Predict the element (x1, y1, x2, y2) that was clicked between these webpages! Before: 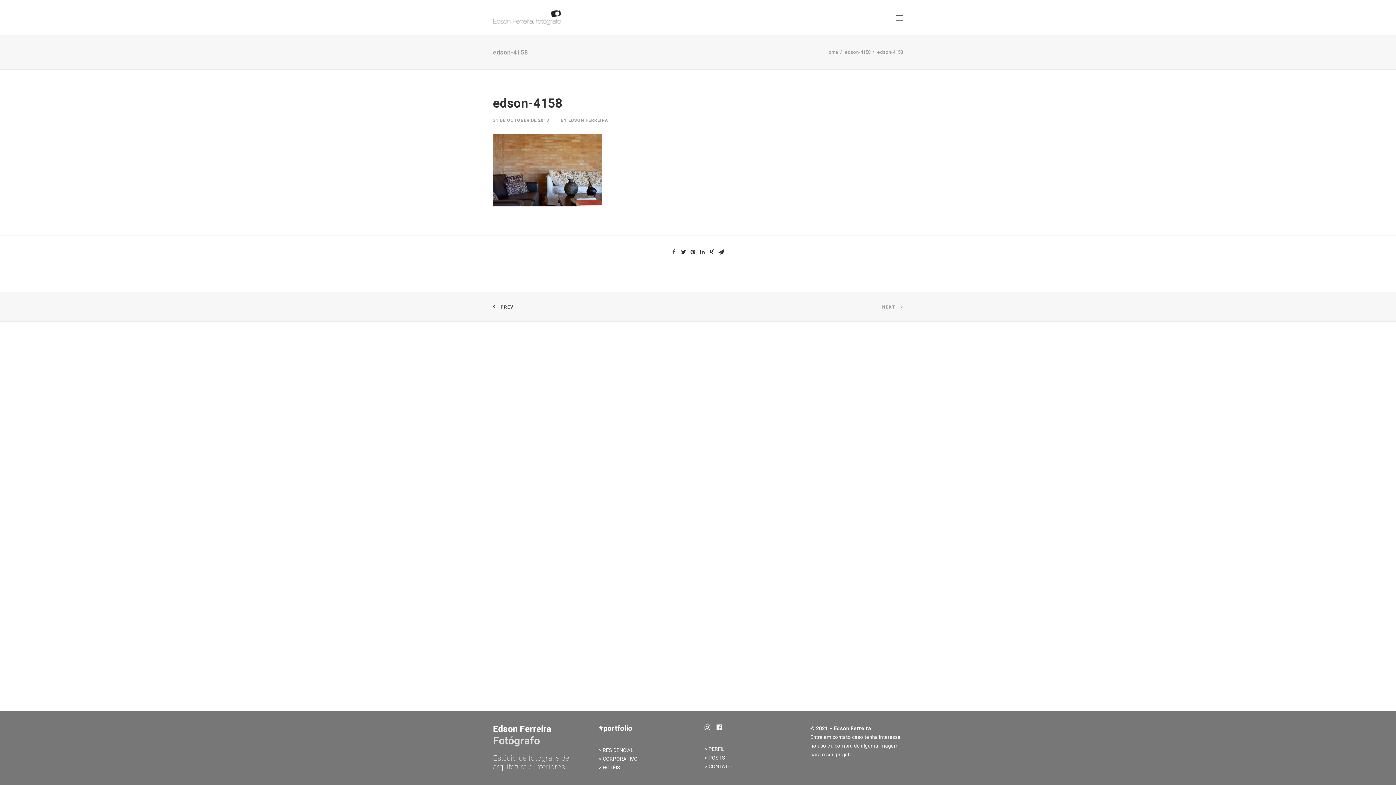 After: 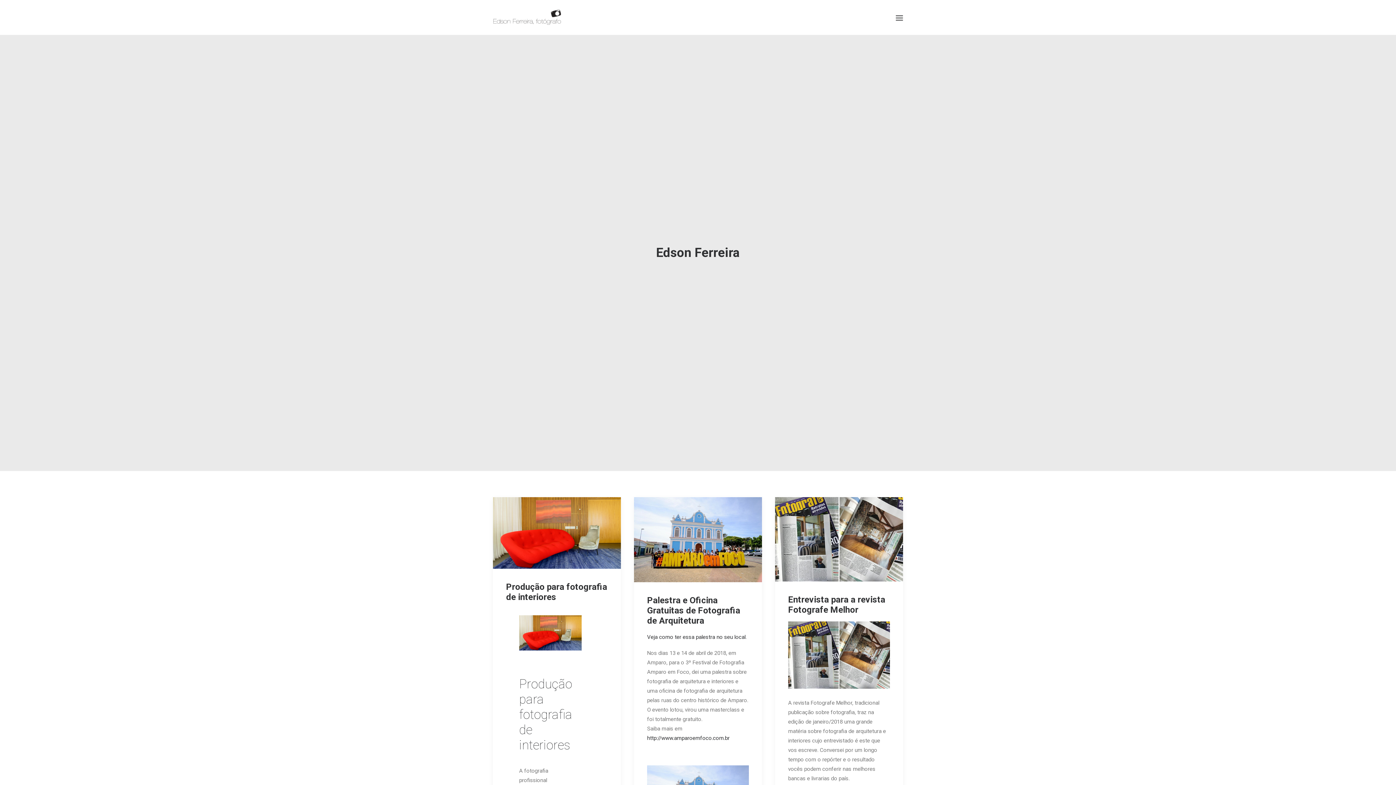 Action: label: EDSON FERREIRA bbox: (568, 117, 608, 122)